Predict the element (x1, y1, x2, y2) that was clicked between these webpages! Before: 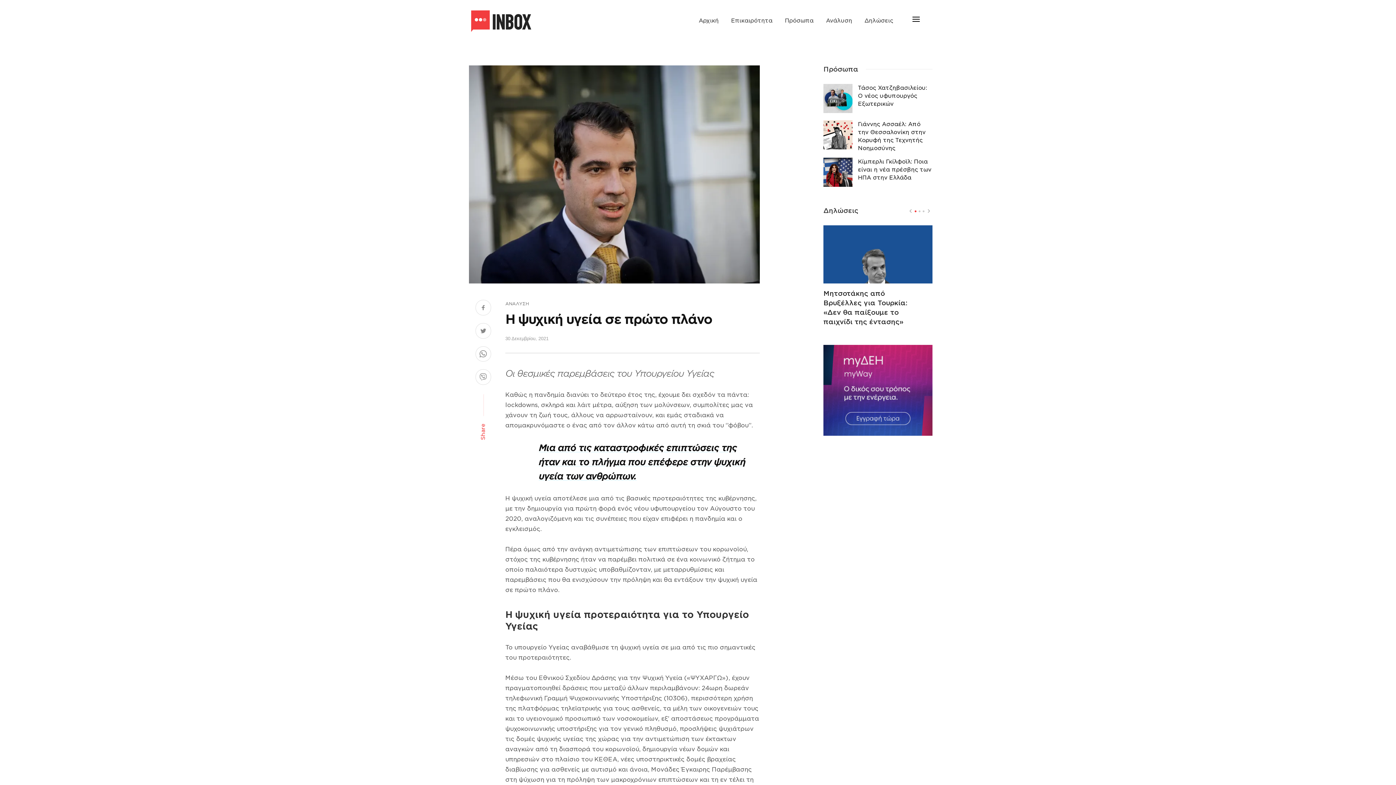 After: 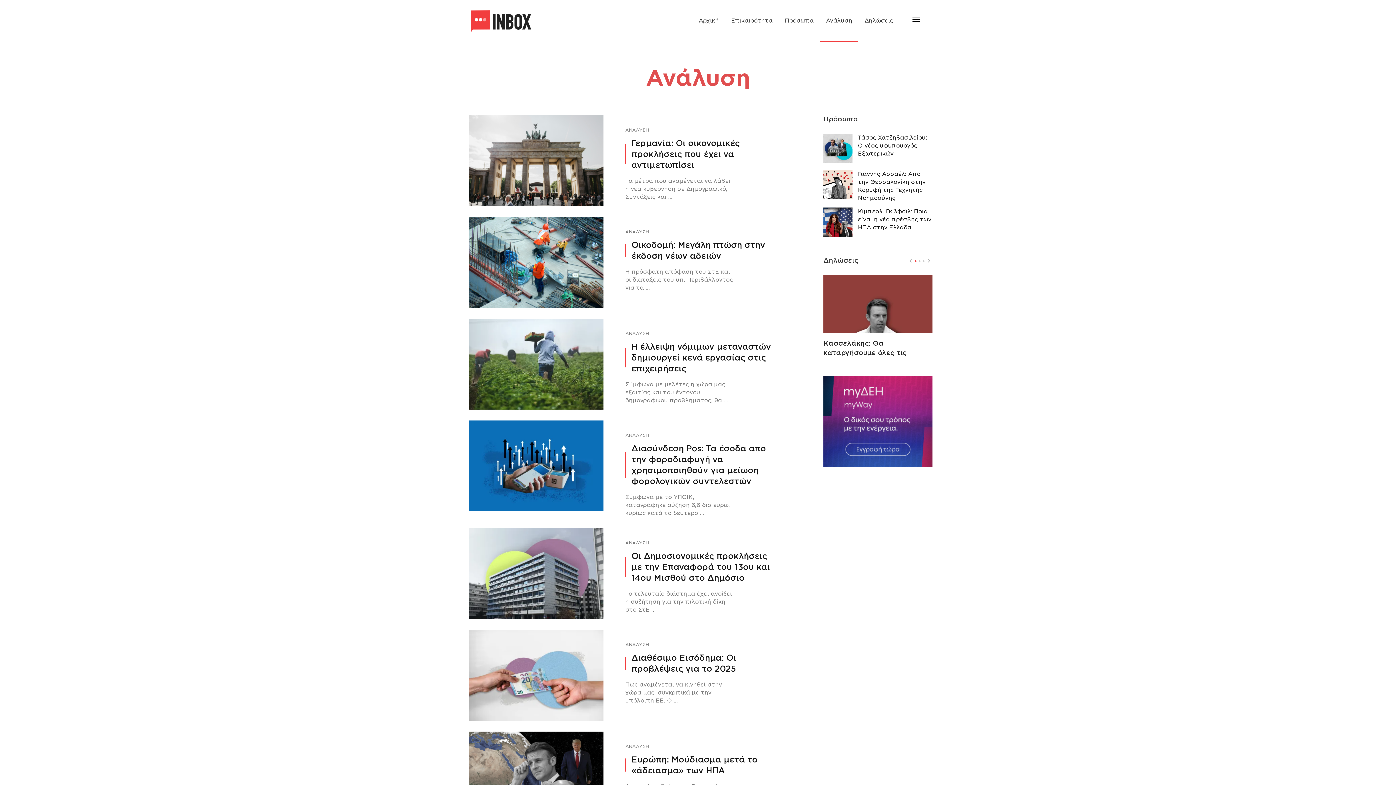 Action: label: ΑΝΑΛΥΣΗ bbox: (505, 301, 529, 306)